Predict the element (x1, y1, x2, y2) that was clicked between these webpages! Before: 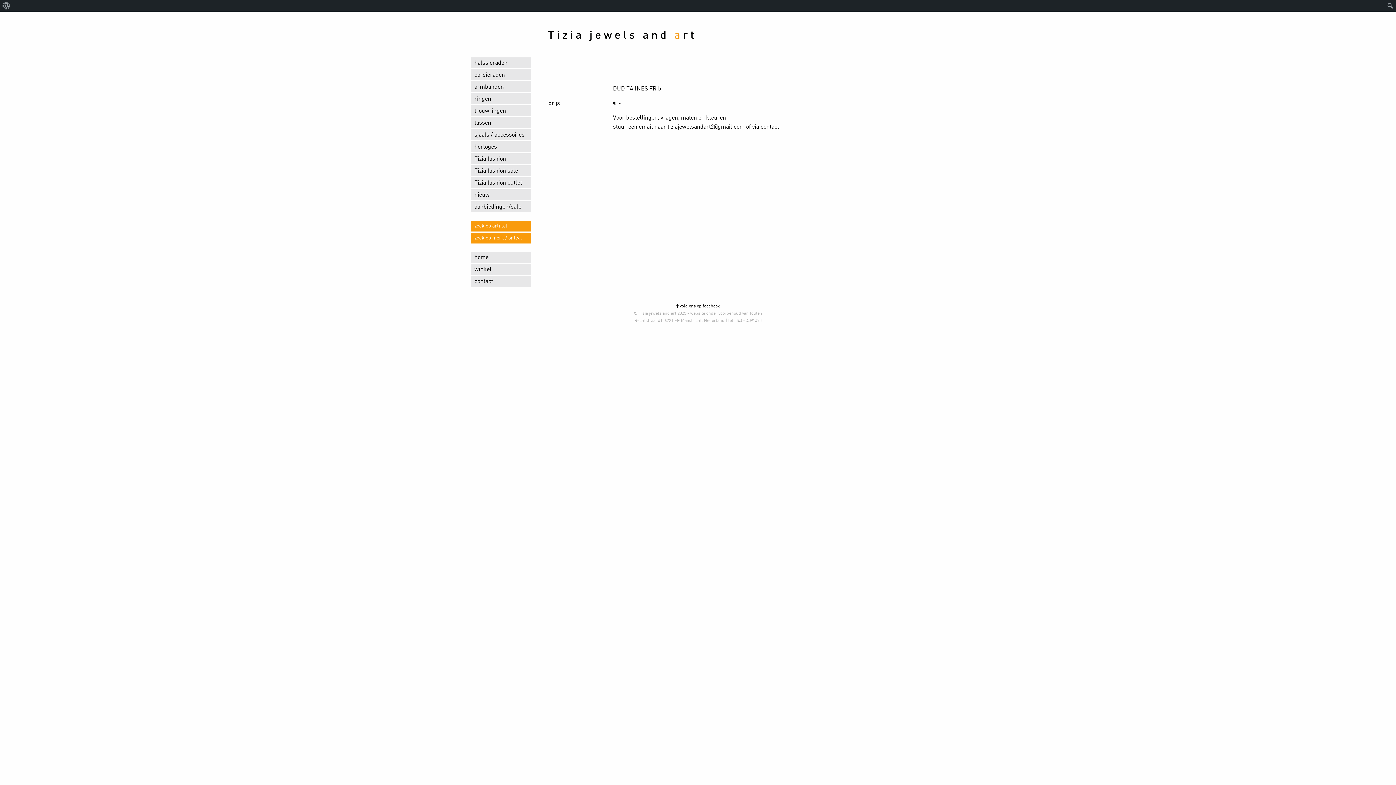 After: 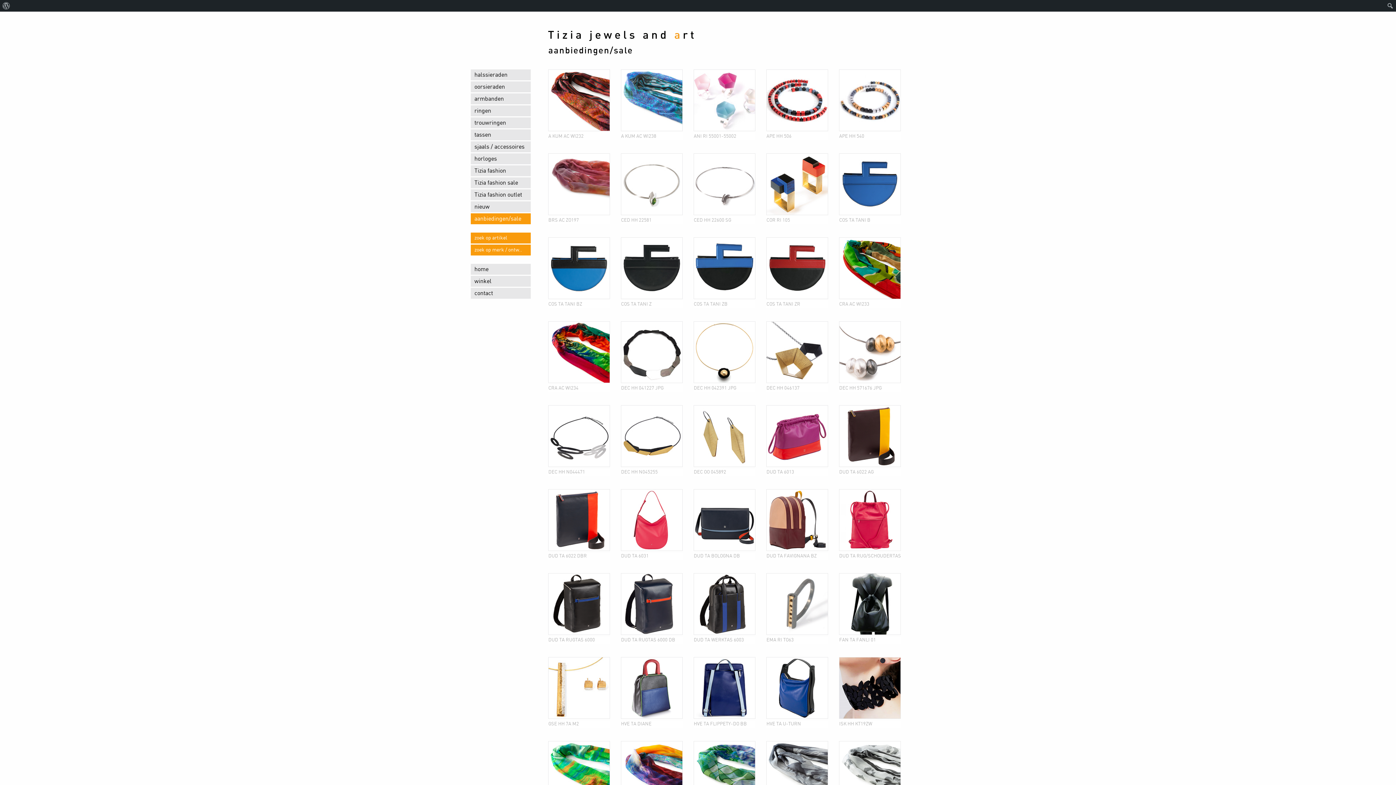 Action: bbox: (470, 201, 530, 212) label: aanbiedingen/sale